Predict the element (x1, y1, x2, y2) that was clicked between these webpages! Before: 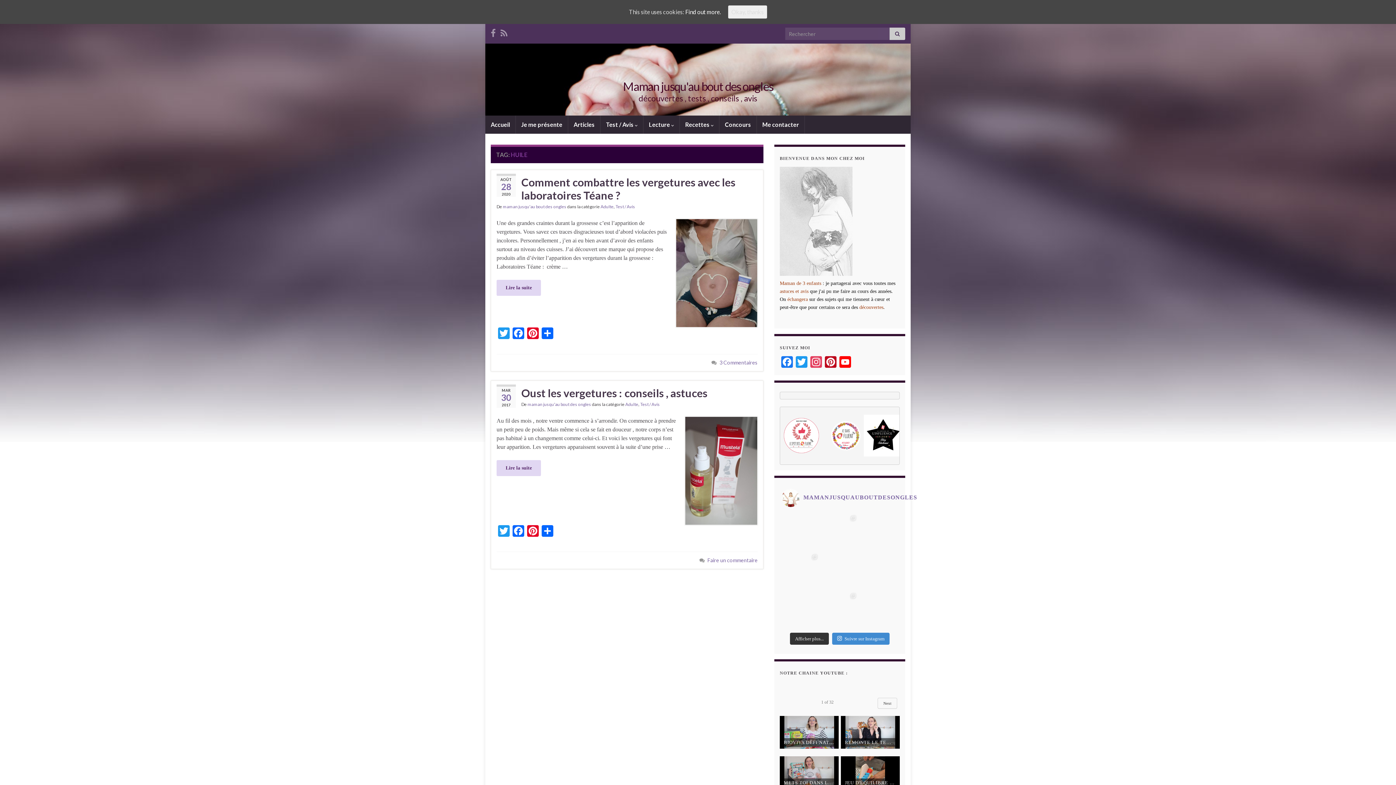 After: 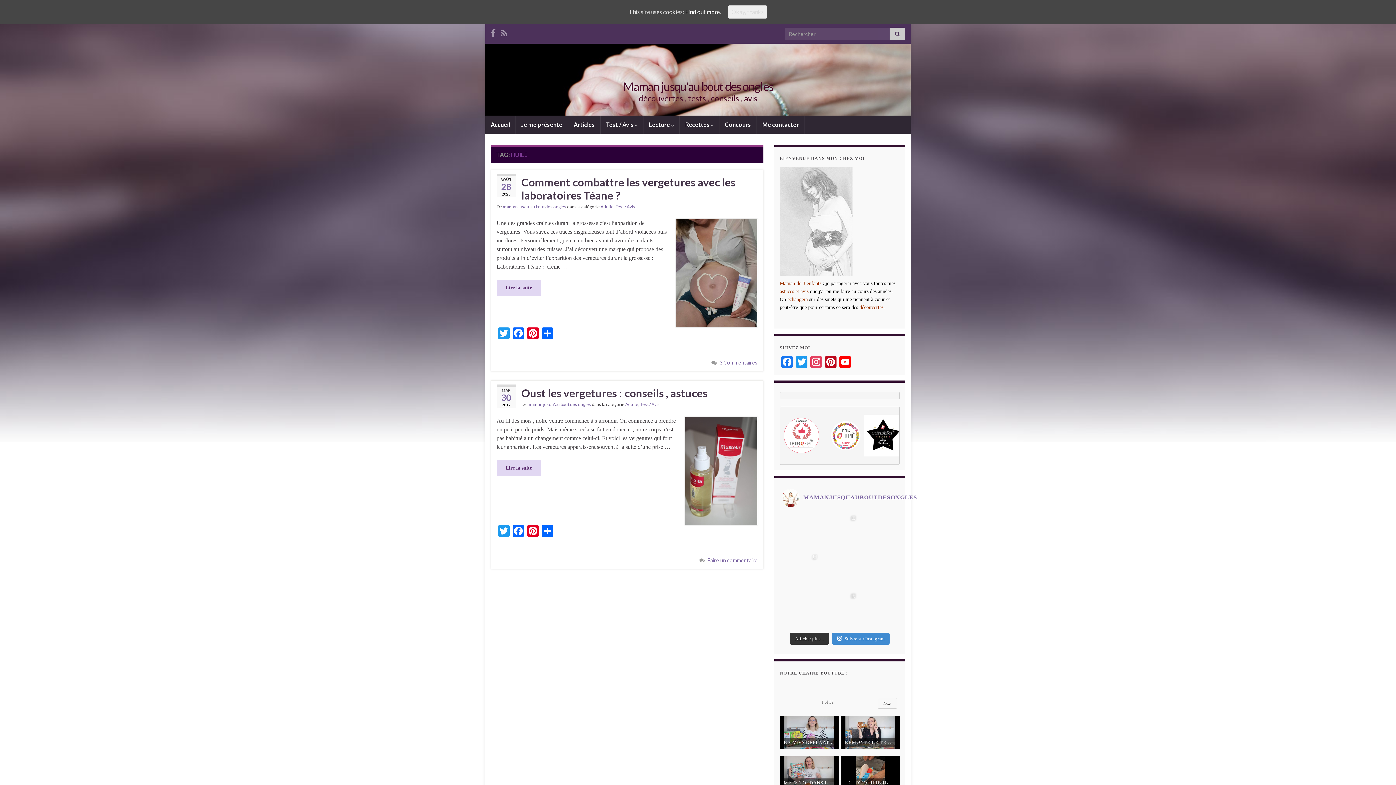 Action: bbox: (783, 553, 818, 588)